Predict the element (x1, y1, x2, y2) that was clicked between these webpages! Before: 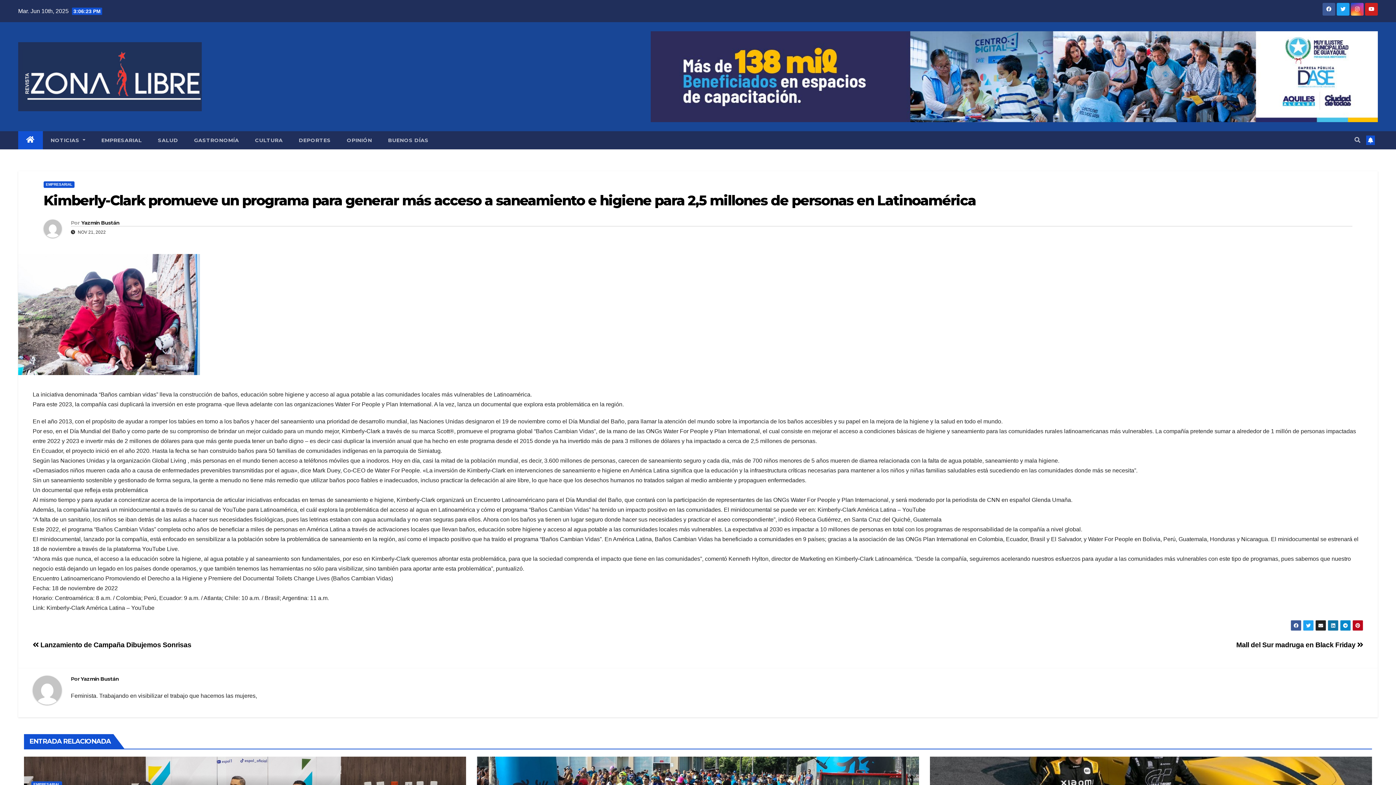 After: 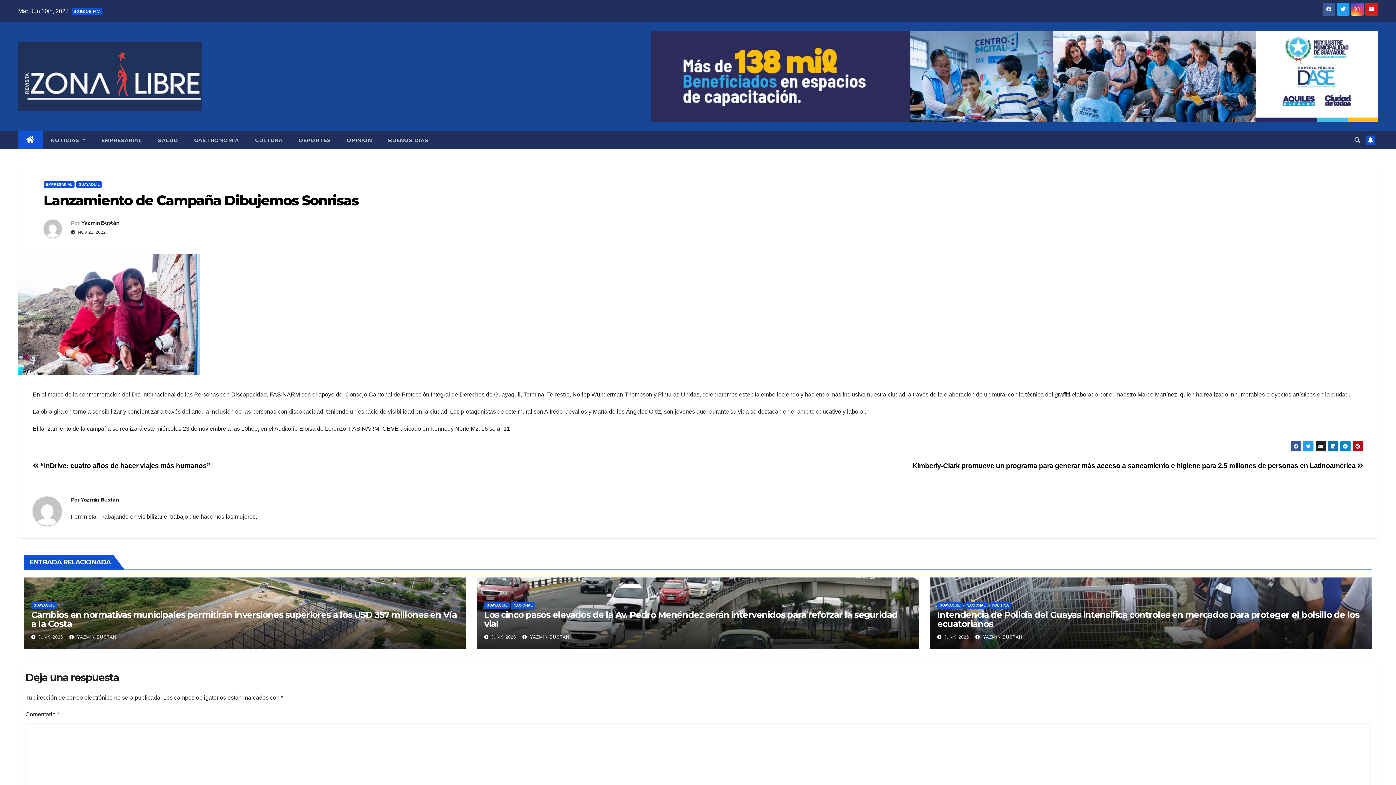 Action: label:  Lanzamiento de Campaña Dibujemos Sonrisas bbox: (32, 641, 191, 649)